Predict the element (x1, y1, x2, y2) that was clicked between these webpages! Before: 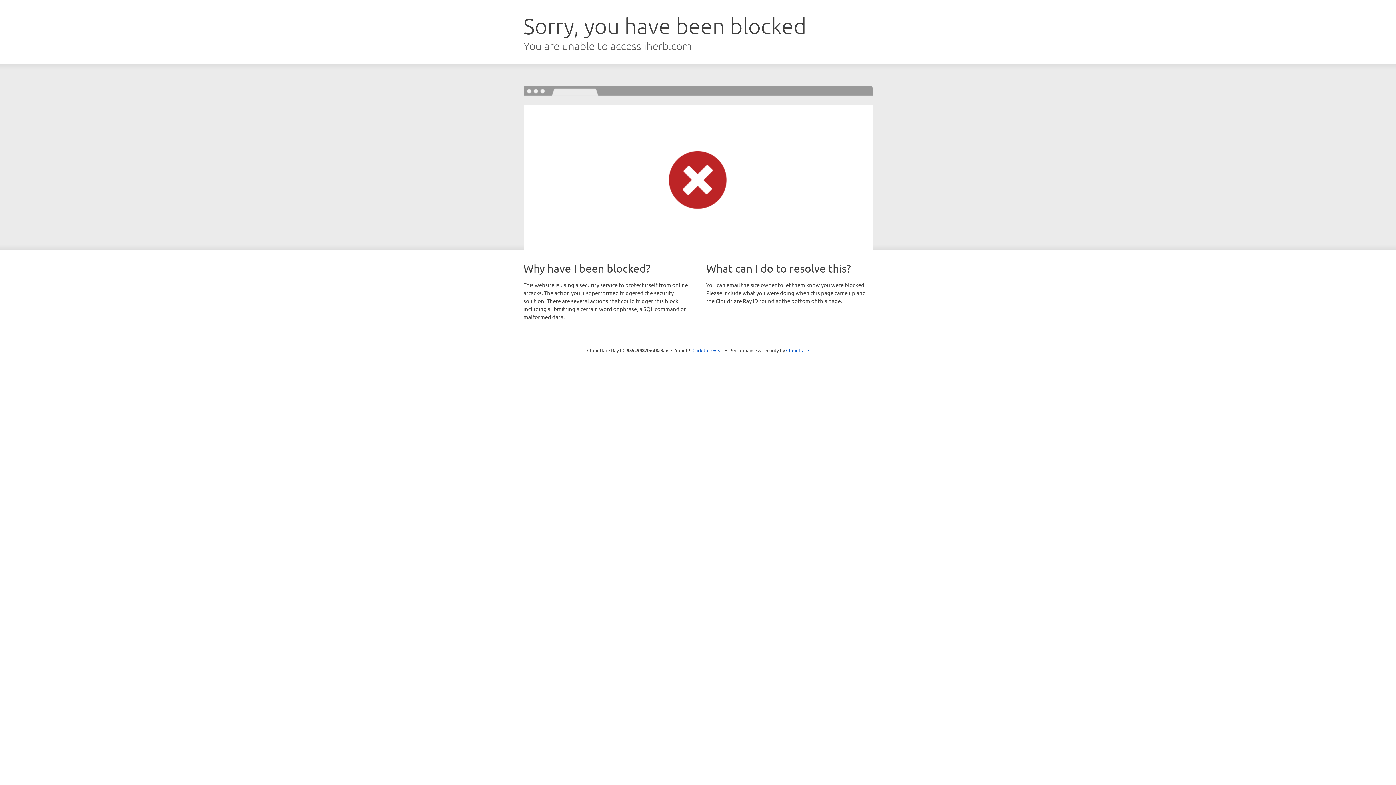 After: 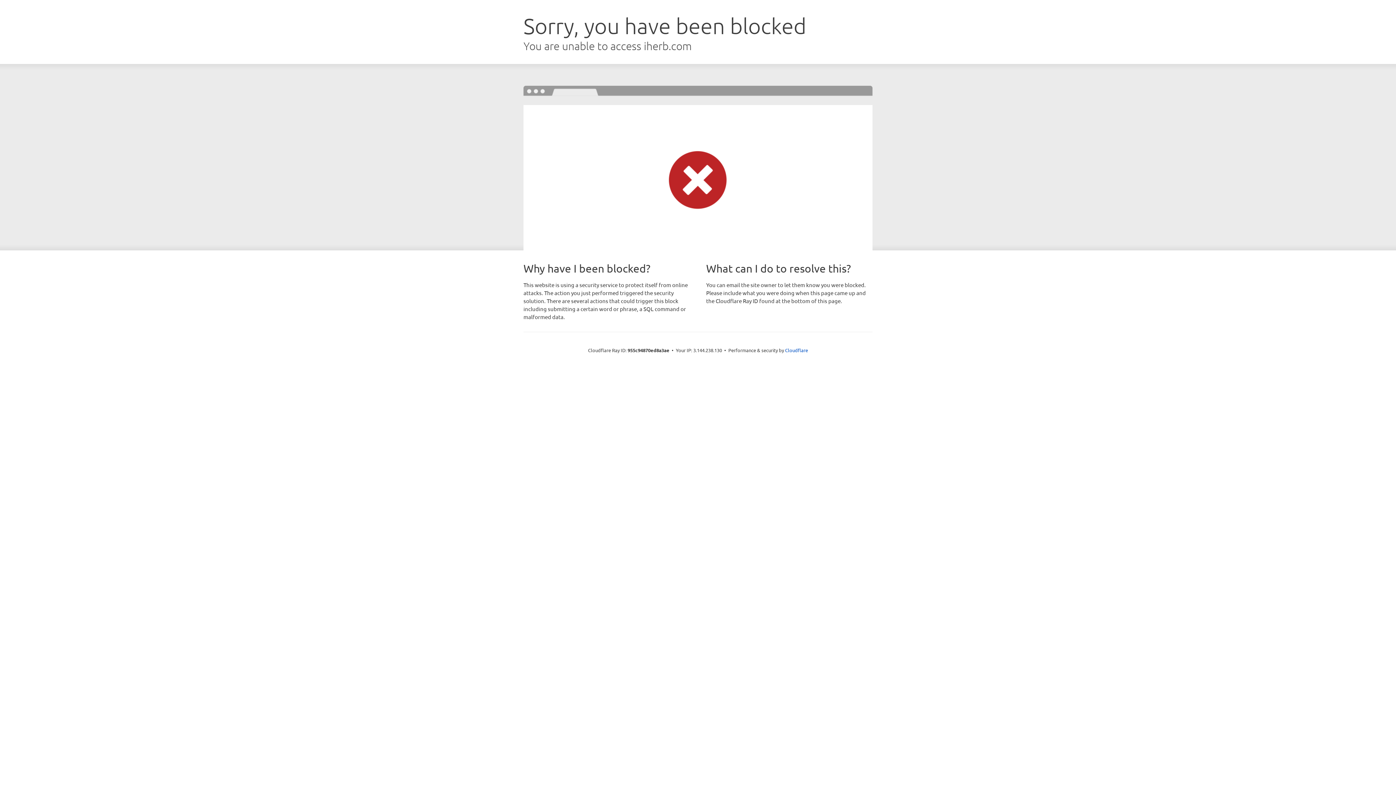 Action: label: Click to reveal bbox: (692, 346, 723, 353)